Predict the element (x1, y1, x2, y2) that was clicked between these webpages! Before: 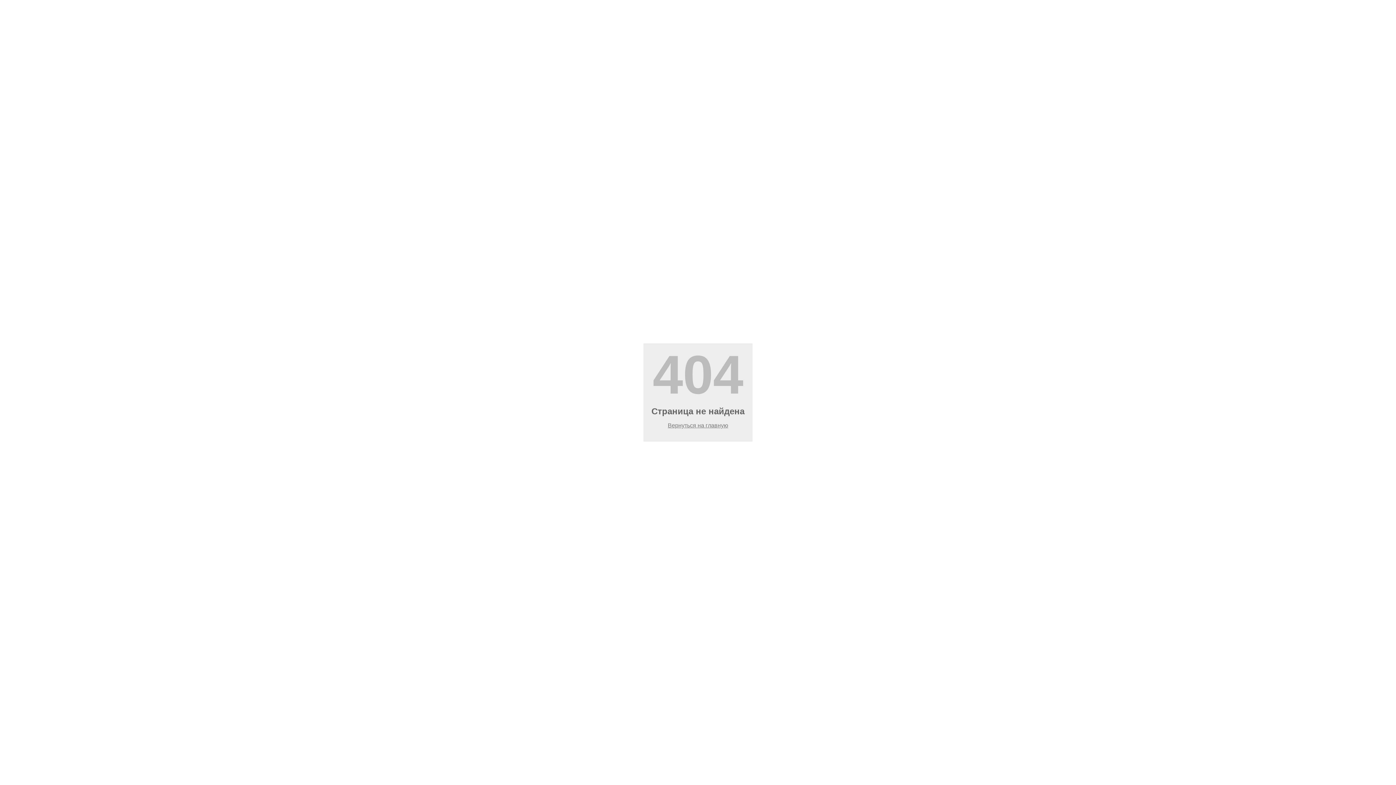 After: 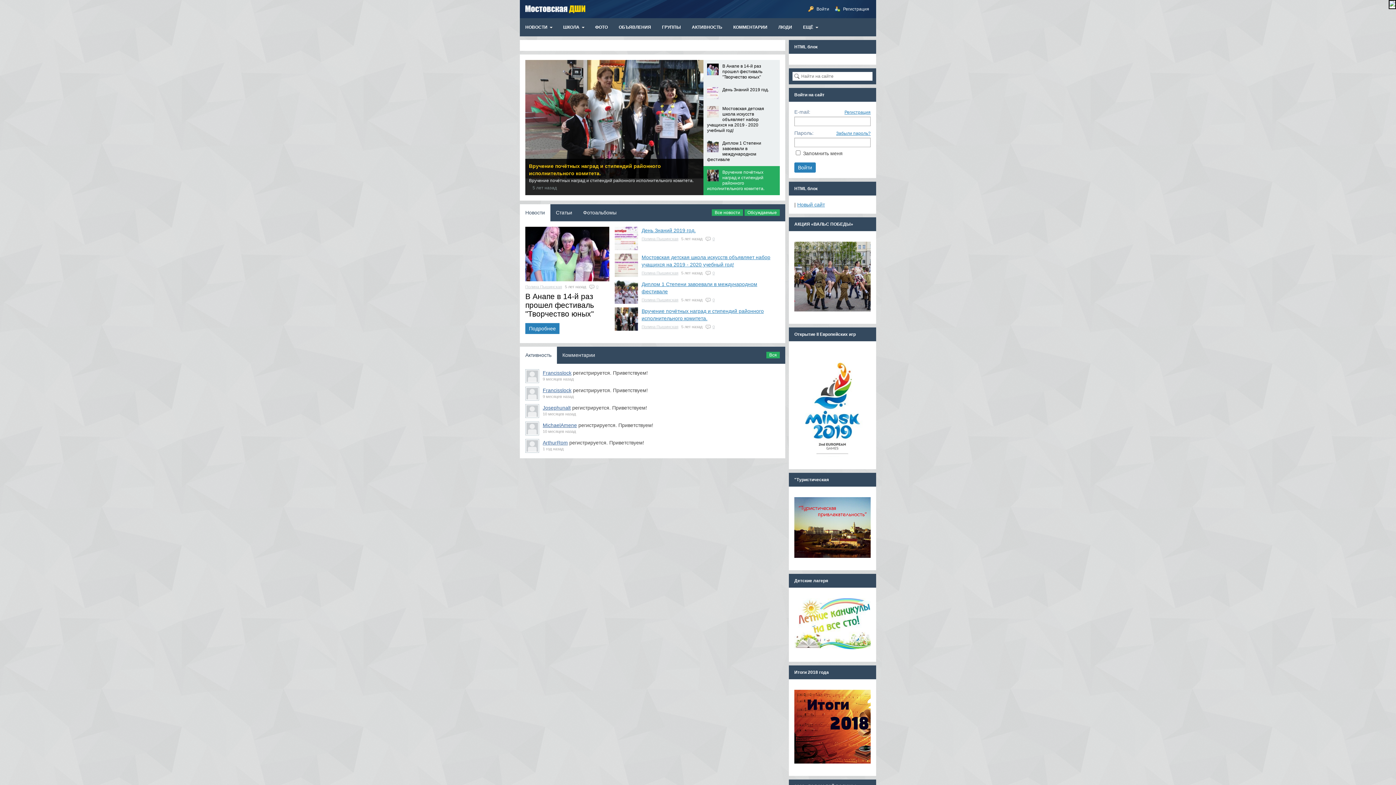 Action: label: Вернуться на главную bbox: (668, 422, 728, 428)